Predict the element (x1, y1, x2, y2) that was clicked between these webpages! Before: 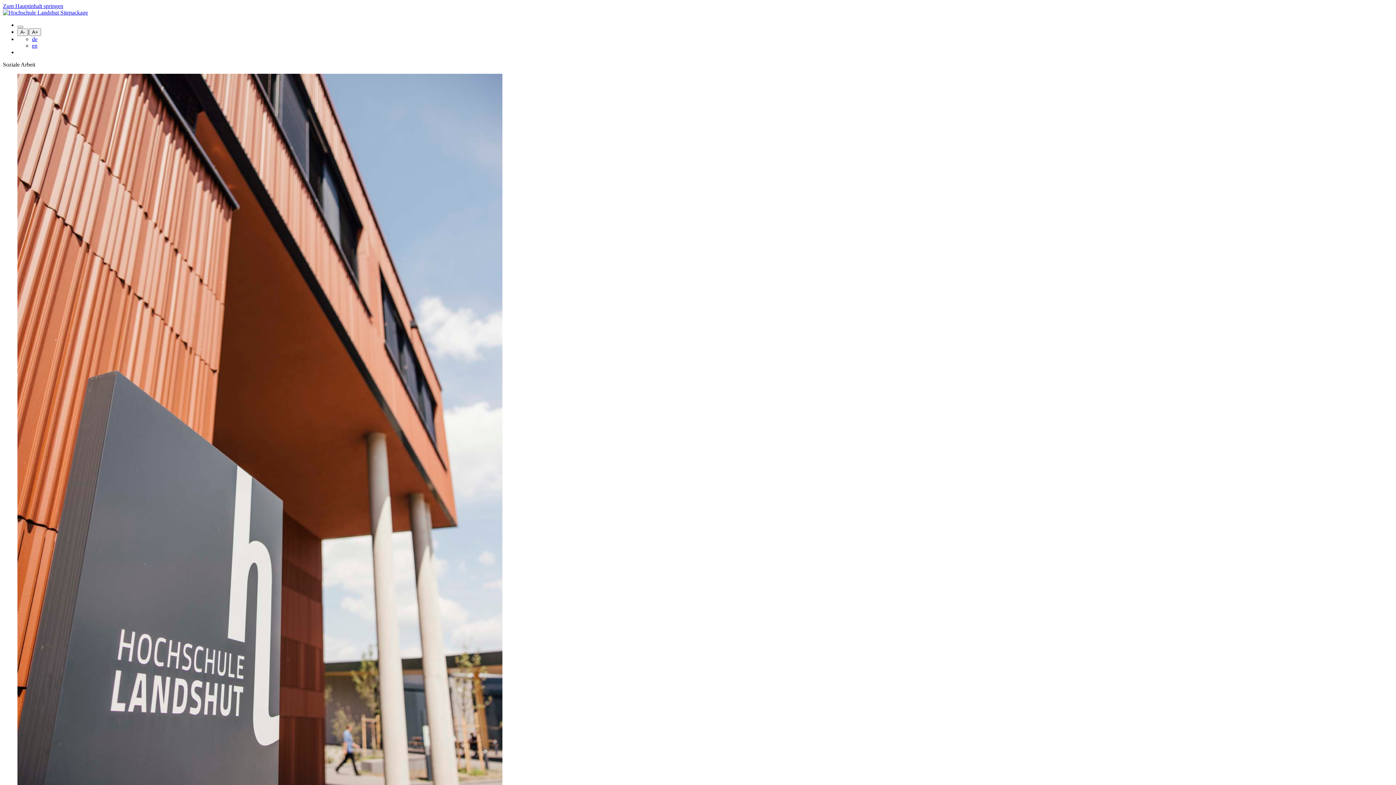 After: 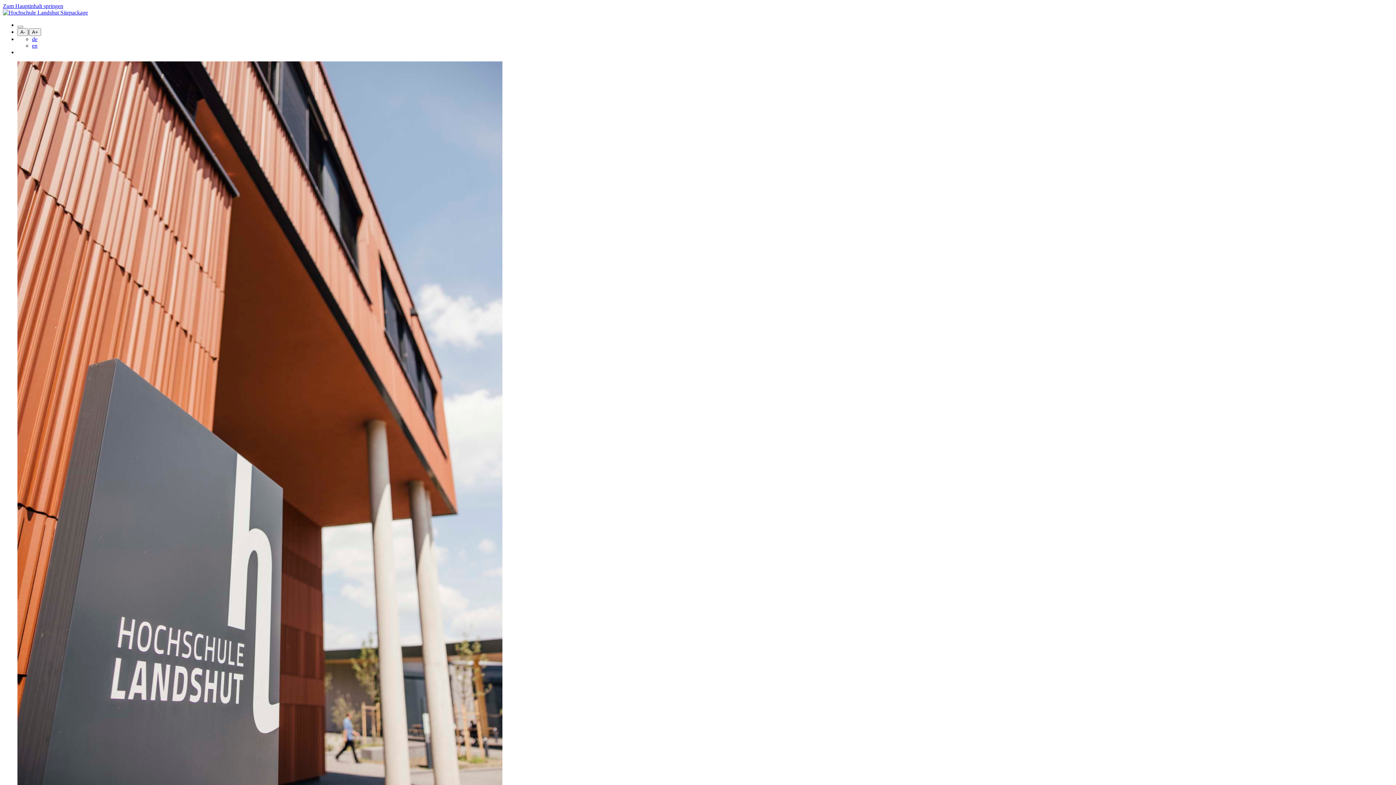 Action: bbox: (2, 9, 88, 15)